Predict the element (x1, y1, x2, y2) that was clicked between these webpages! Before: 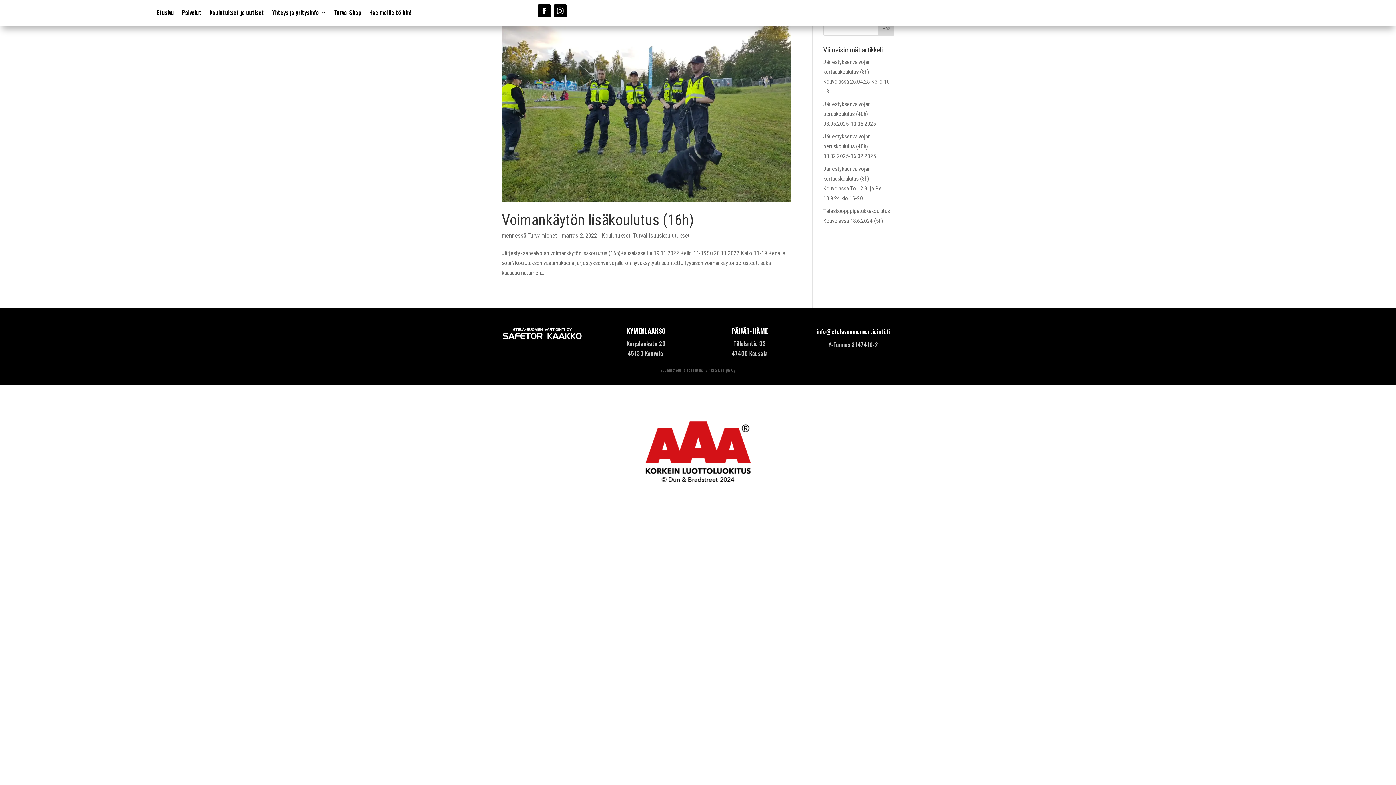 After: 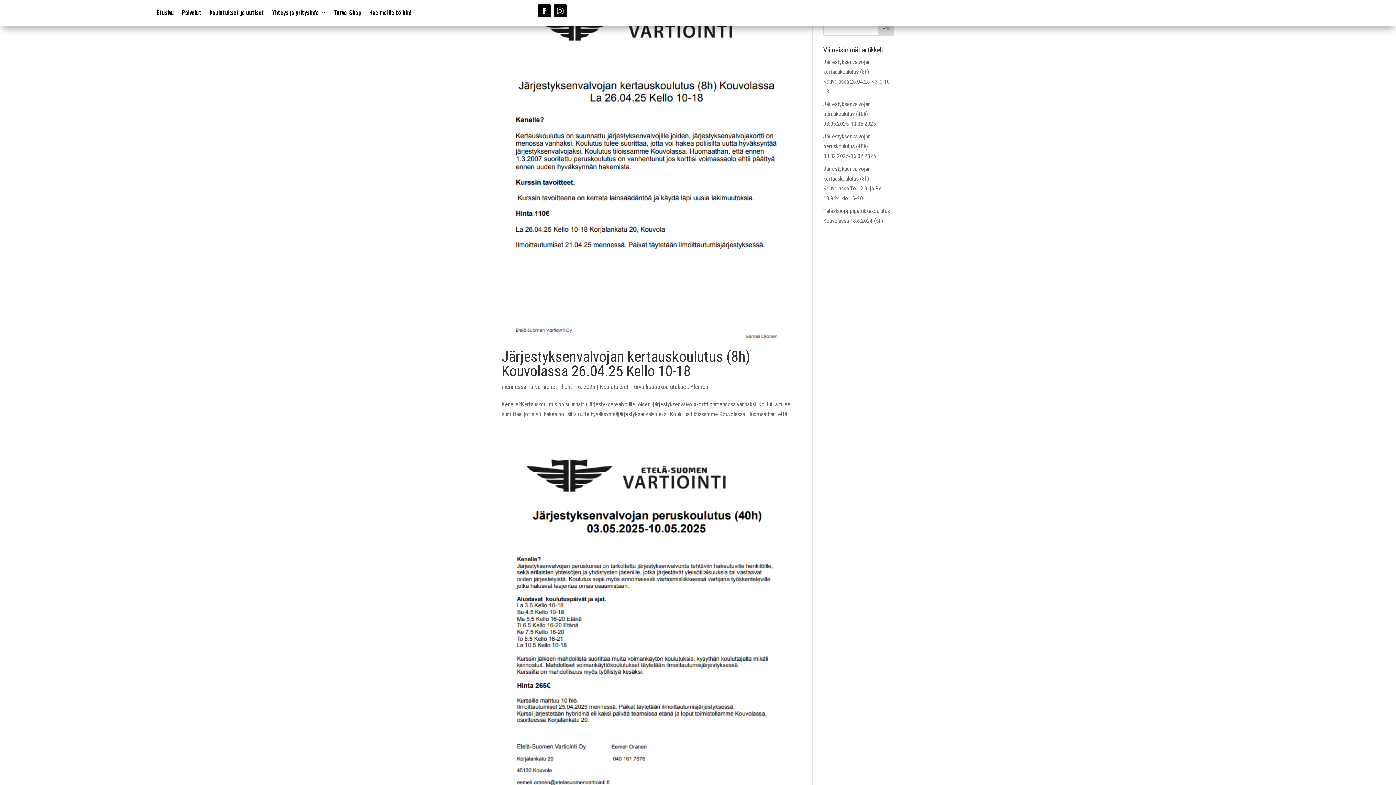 Action: label: Koulutukset bbox: (601, 231, 630, 239)